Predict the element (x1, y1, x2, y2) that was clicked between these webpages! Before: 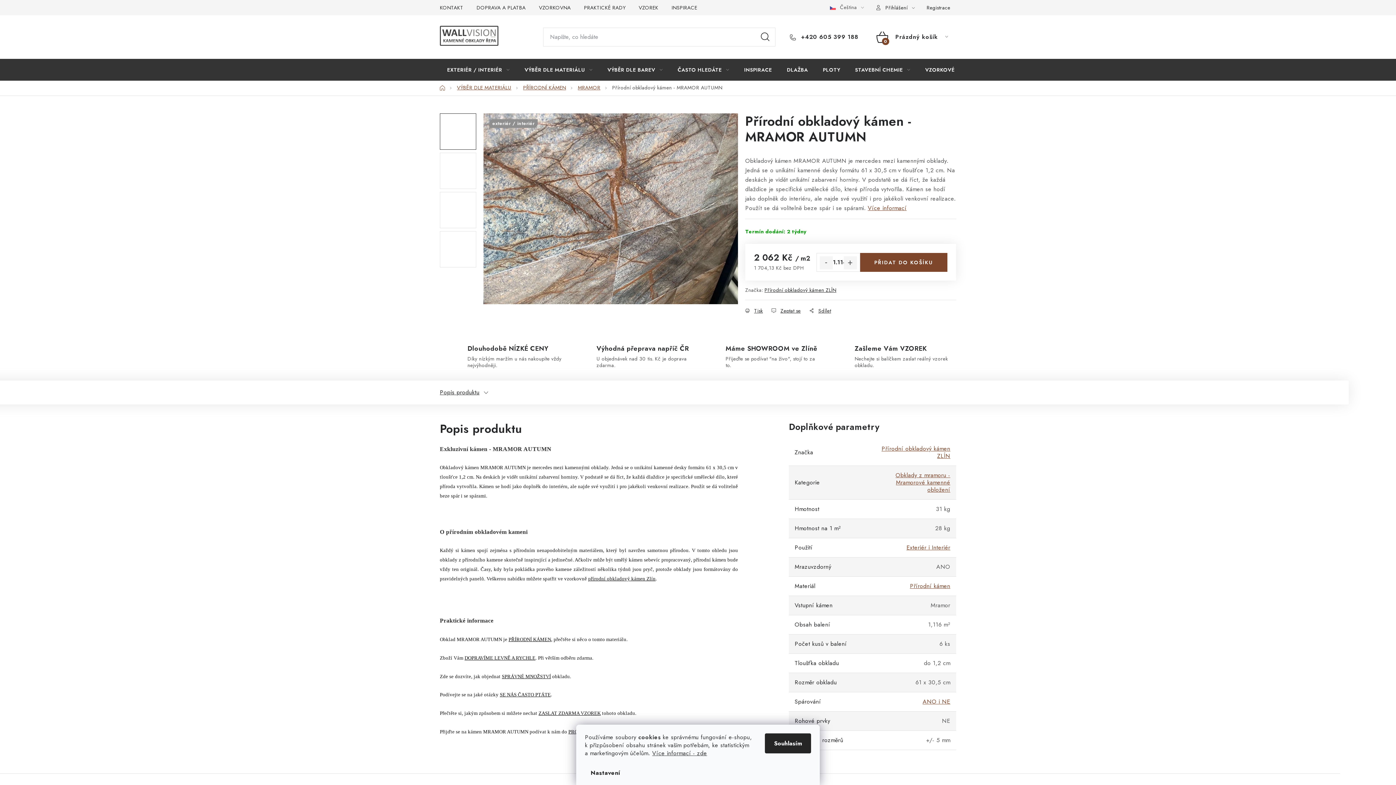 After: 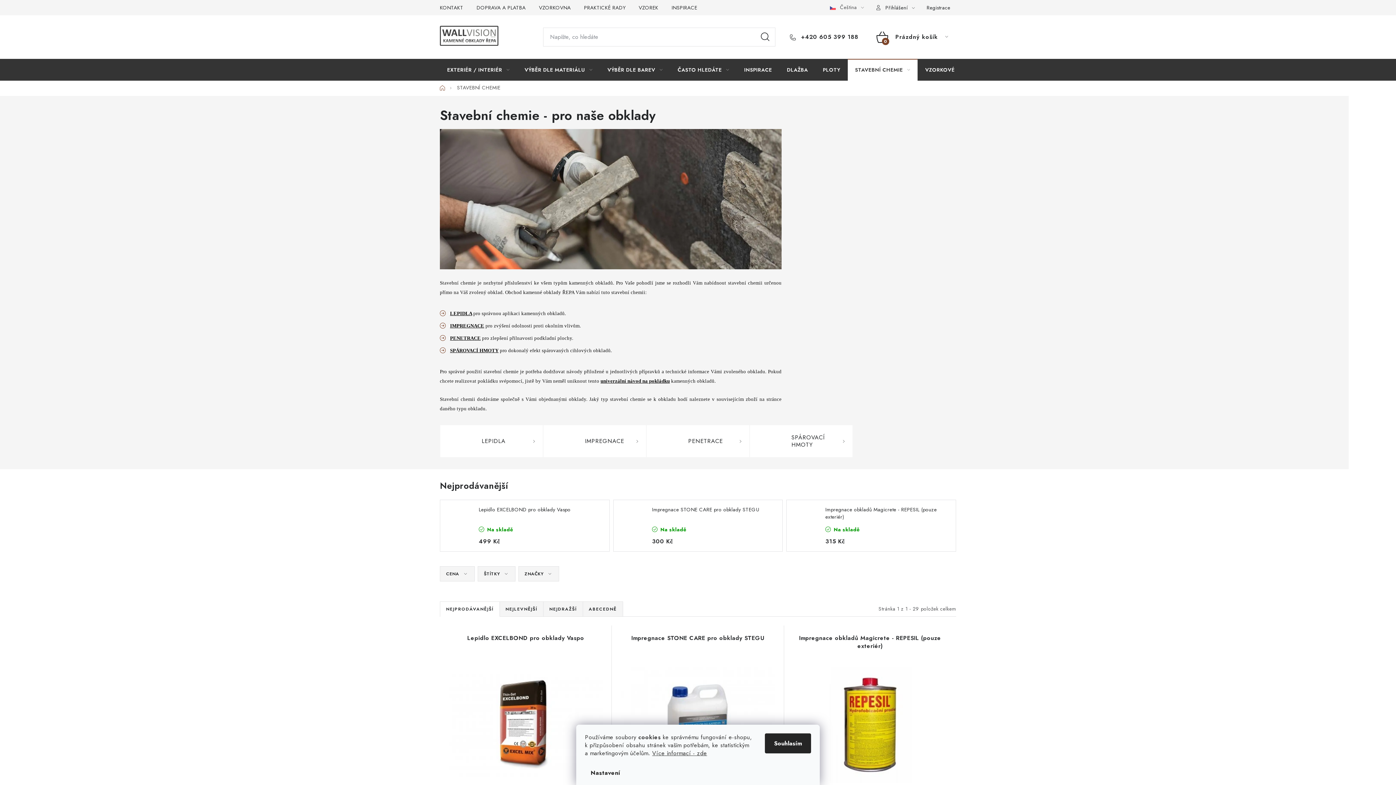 Action: bbox: (848, 58, 917, 80) label: STAVEBNÍ CHEMIE